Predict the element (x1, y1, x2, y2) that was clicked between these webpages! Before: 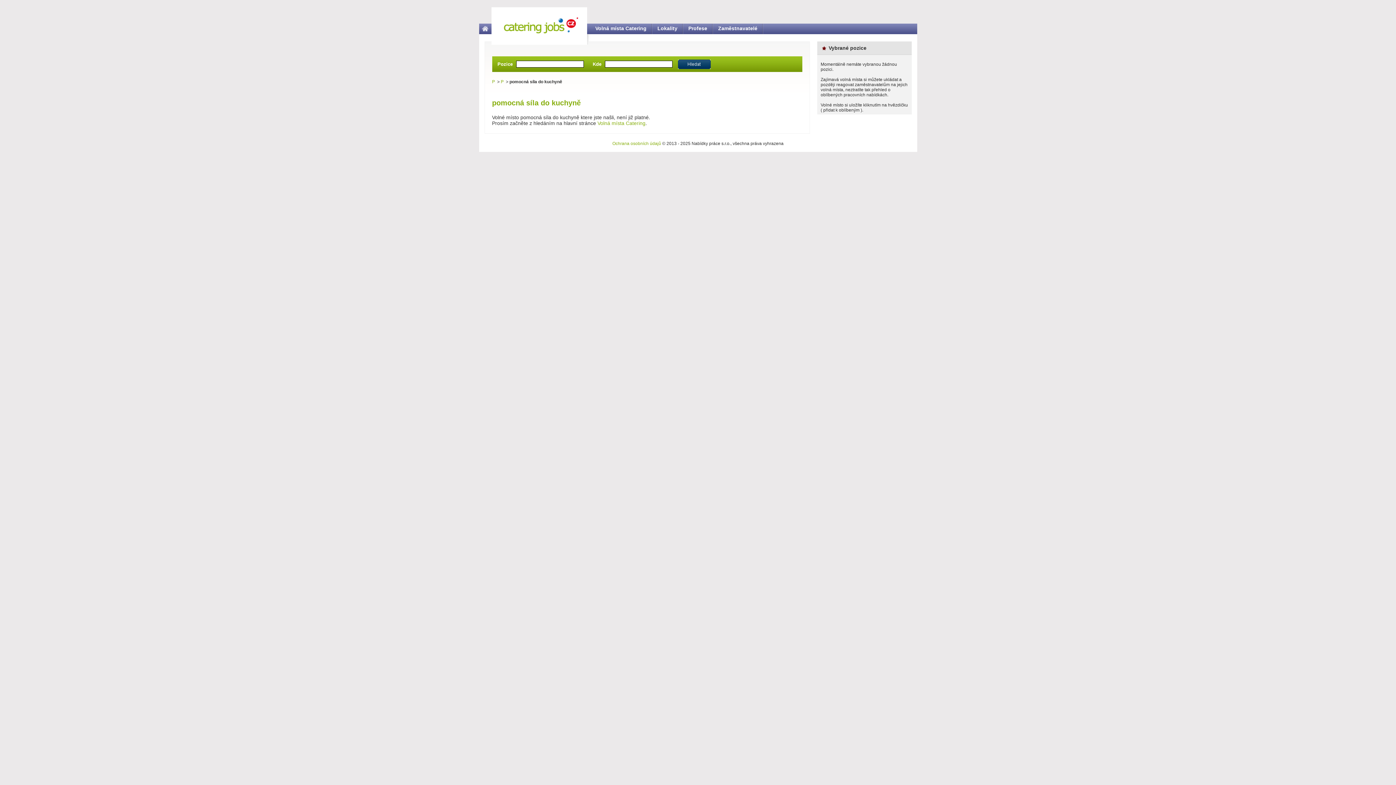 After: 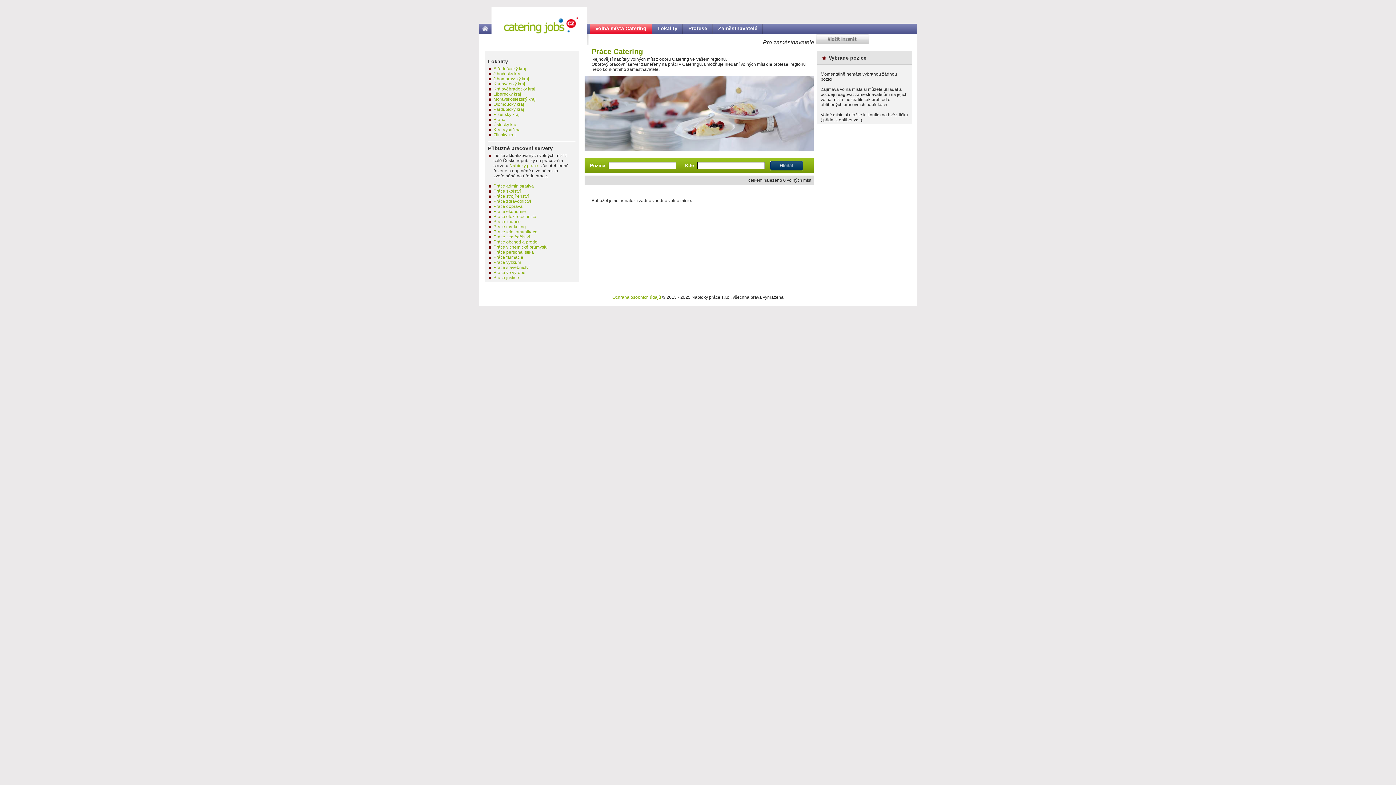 Action: bbox: (491, 7, 590, 17)